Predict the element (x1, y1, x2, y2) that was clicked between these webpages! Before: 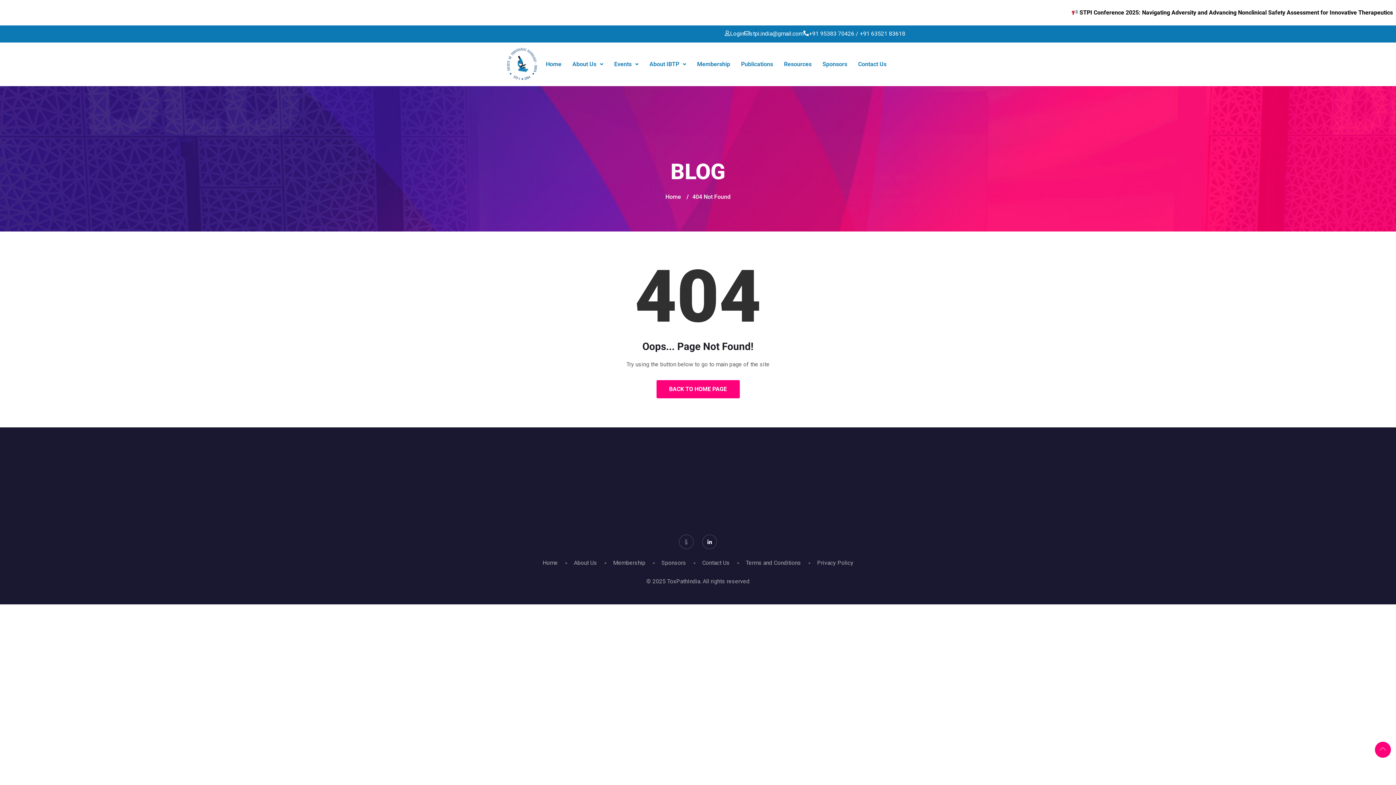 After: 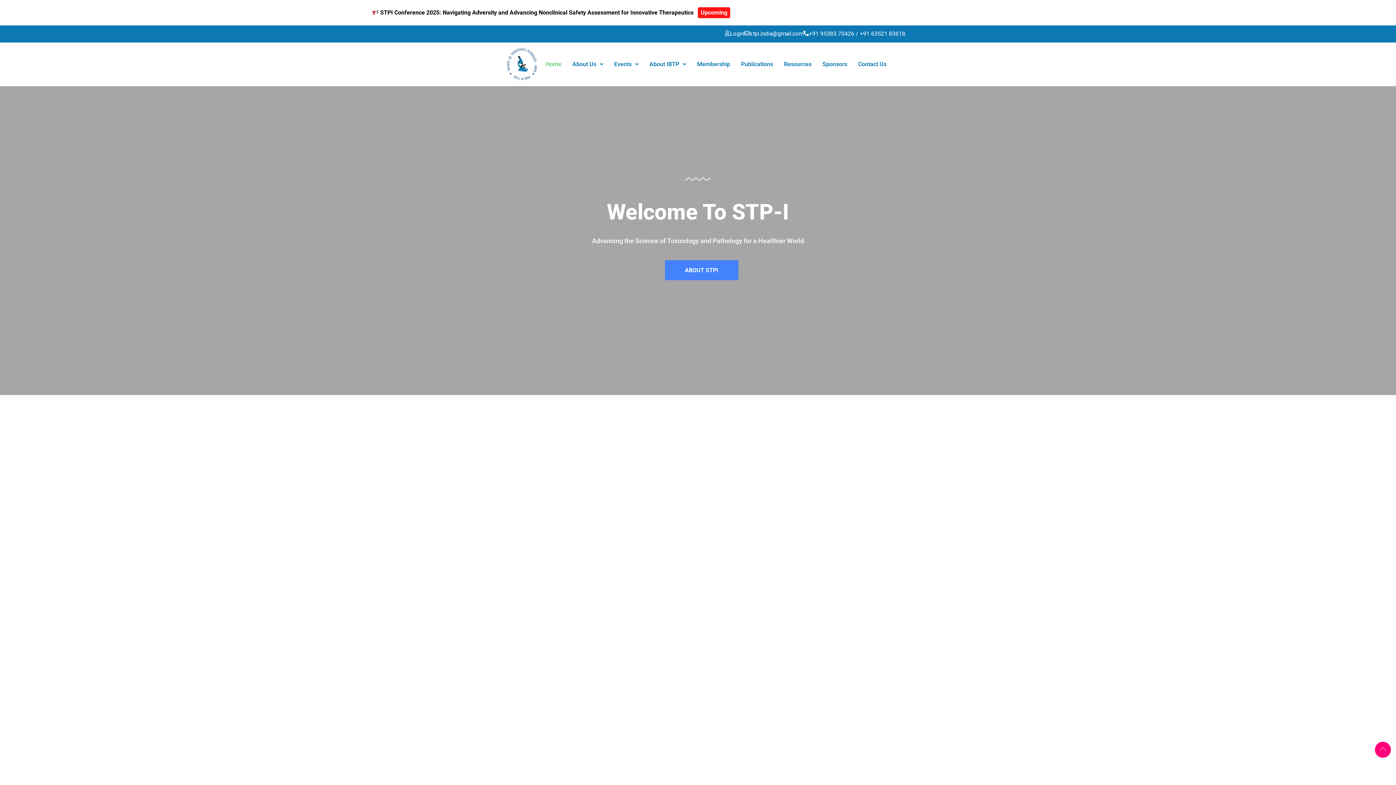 Action: bbox: (656, 380, 739, 398) label: BACK TO HOME PAGE